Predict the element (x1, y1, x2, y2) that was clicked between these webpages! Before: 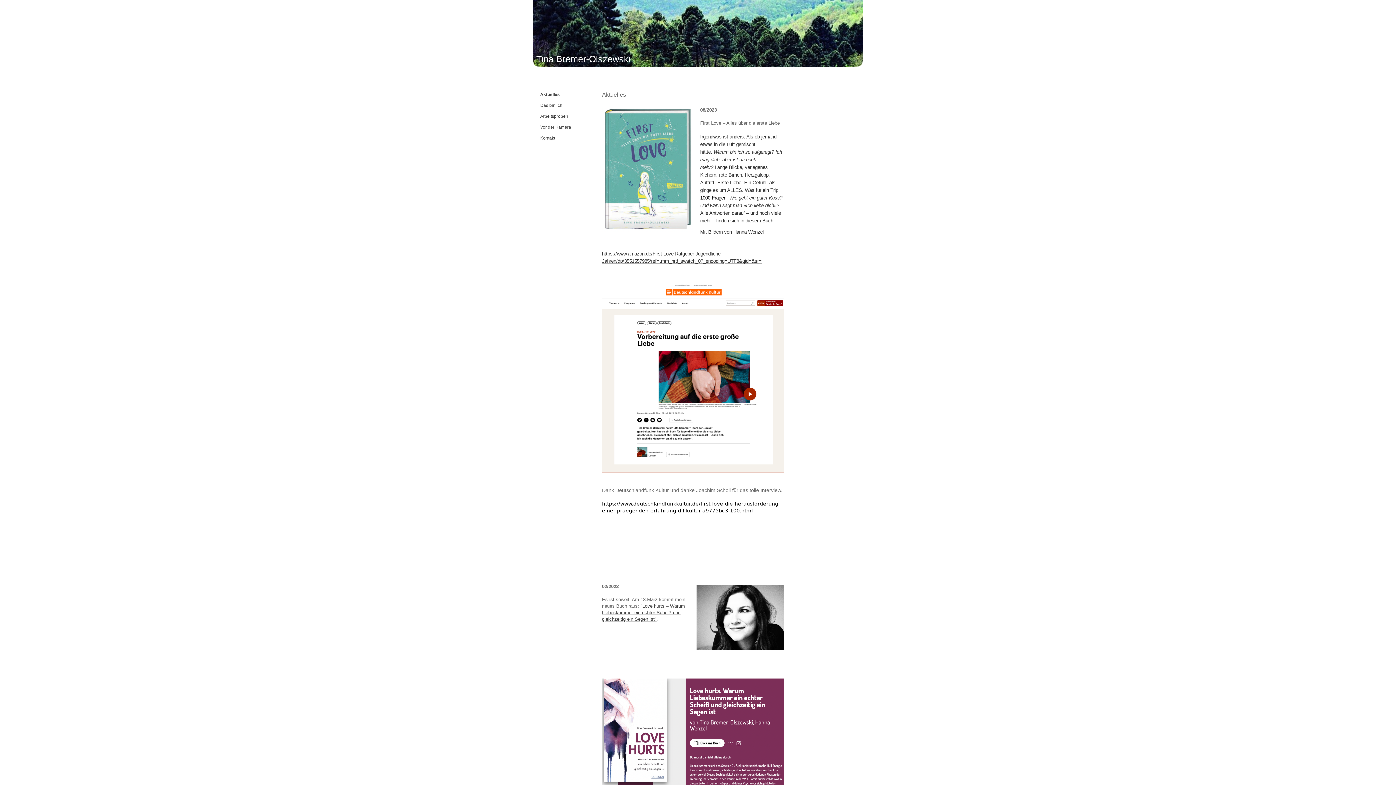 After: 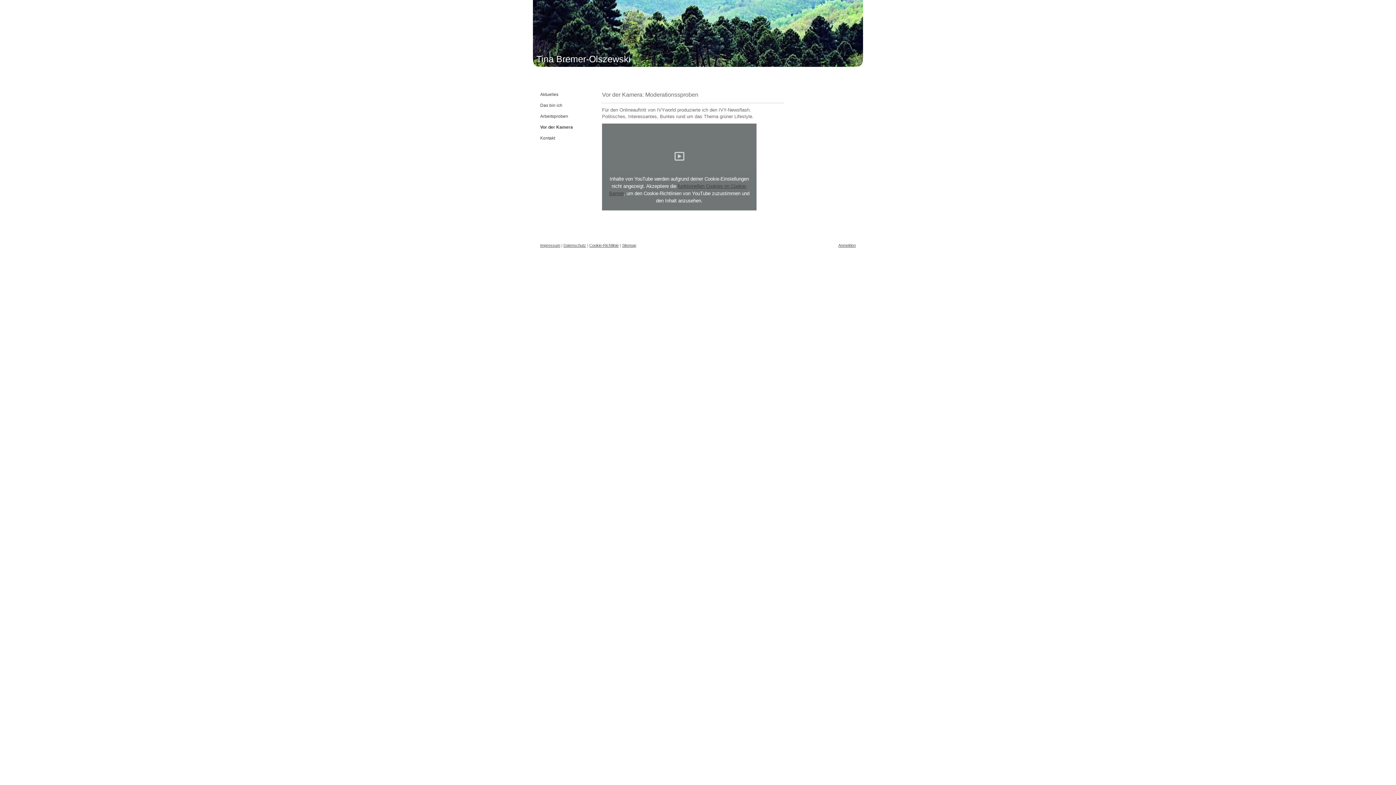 Action: label: Vor der Kamera bbox: (540, 121, 591, 132)